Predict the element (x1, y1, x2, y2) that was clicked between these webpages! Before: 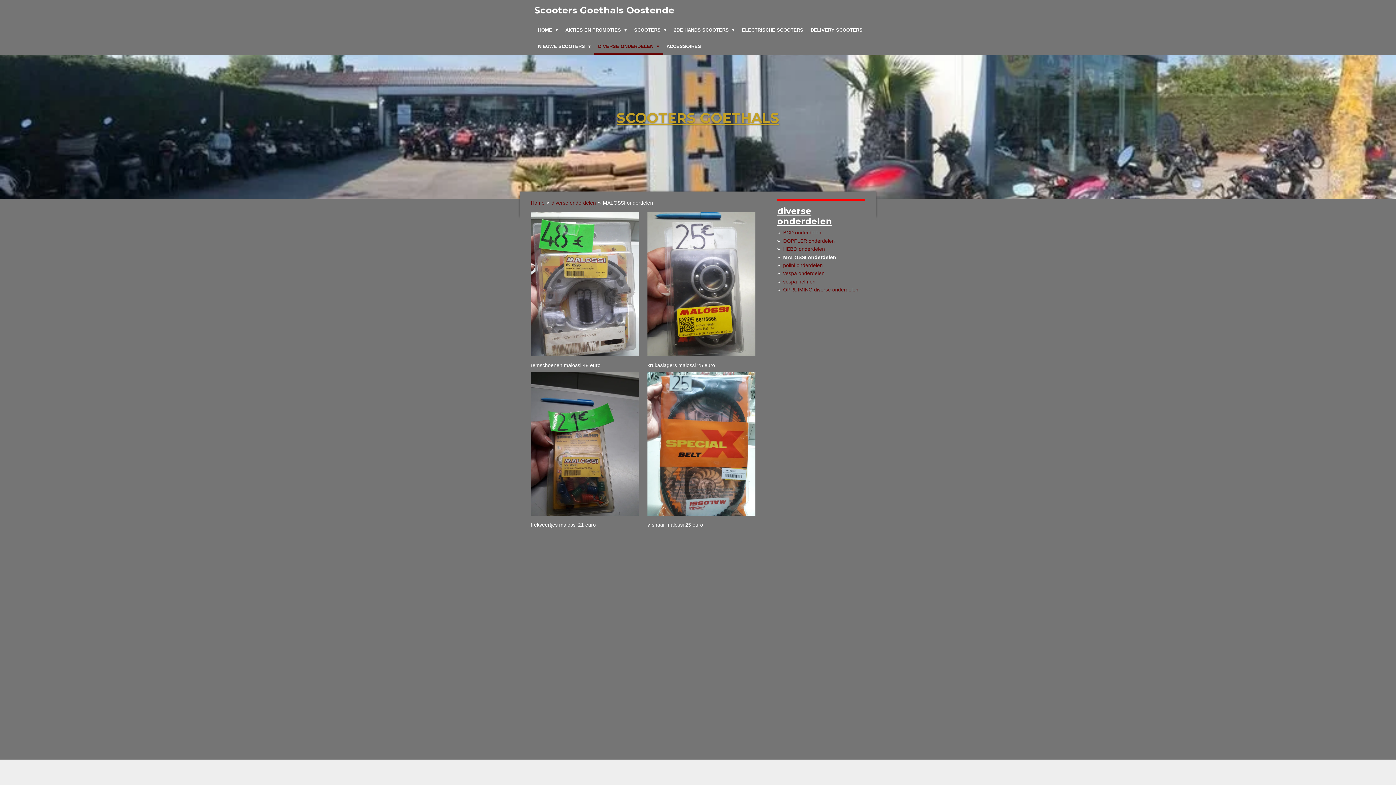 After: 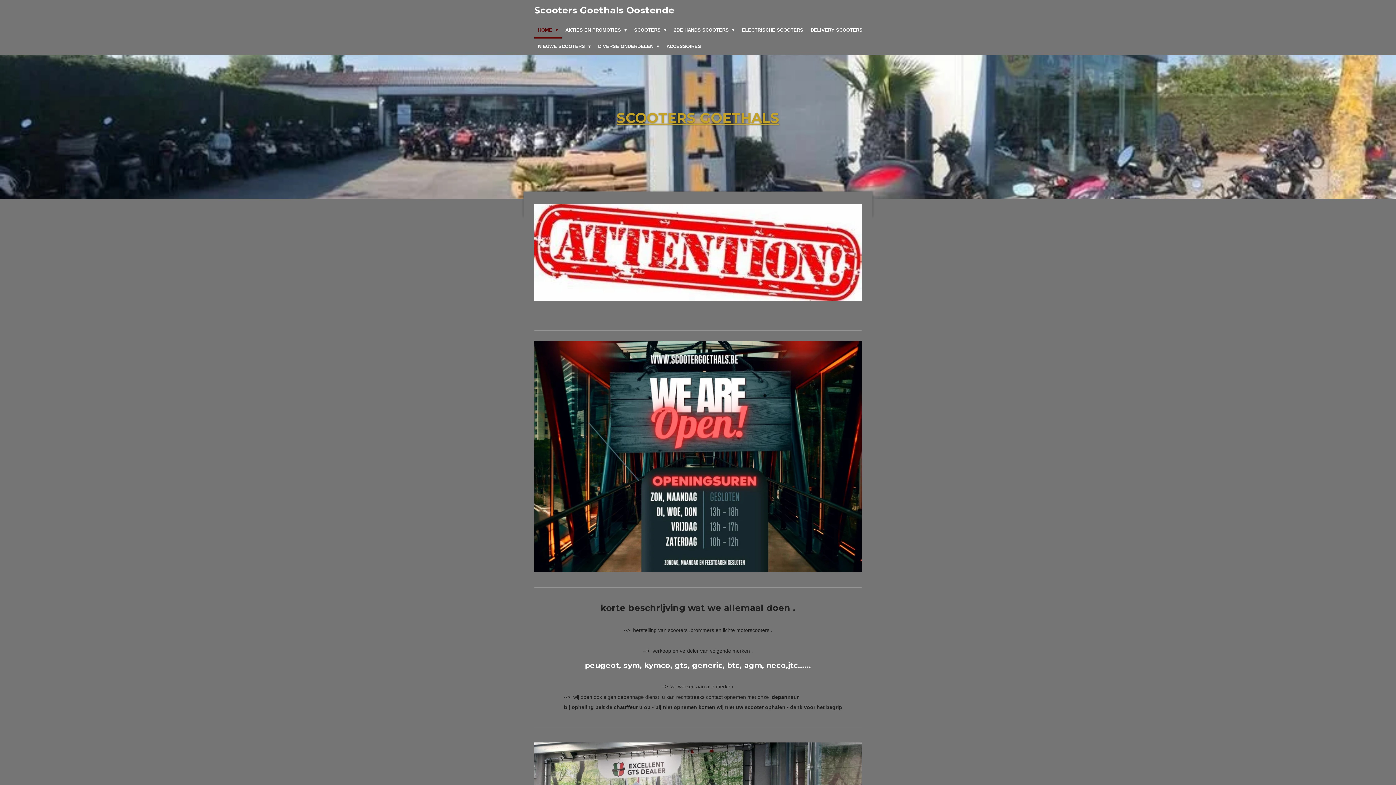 Action: label: Home bbox: (530, 200, 544, 205)